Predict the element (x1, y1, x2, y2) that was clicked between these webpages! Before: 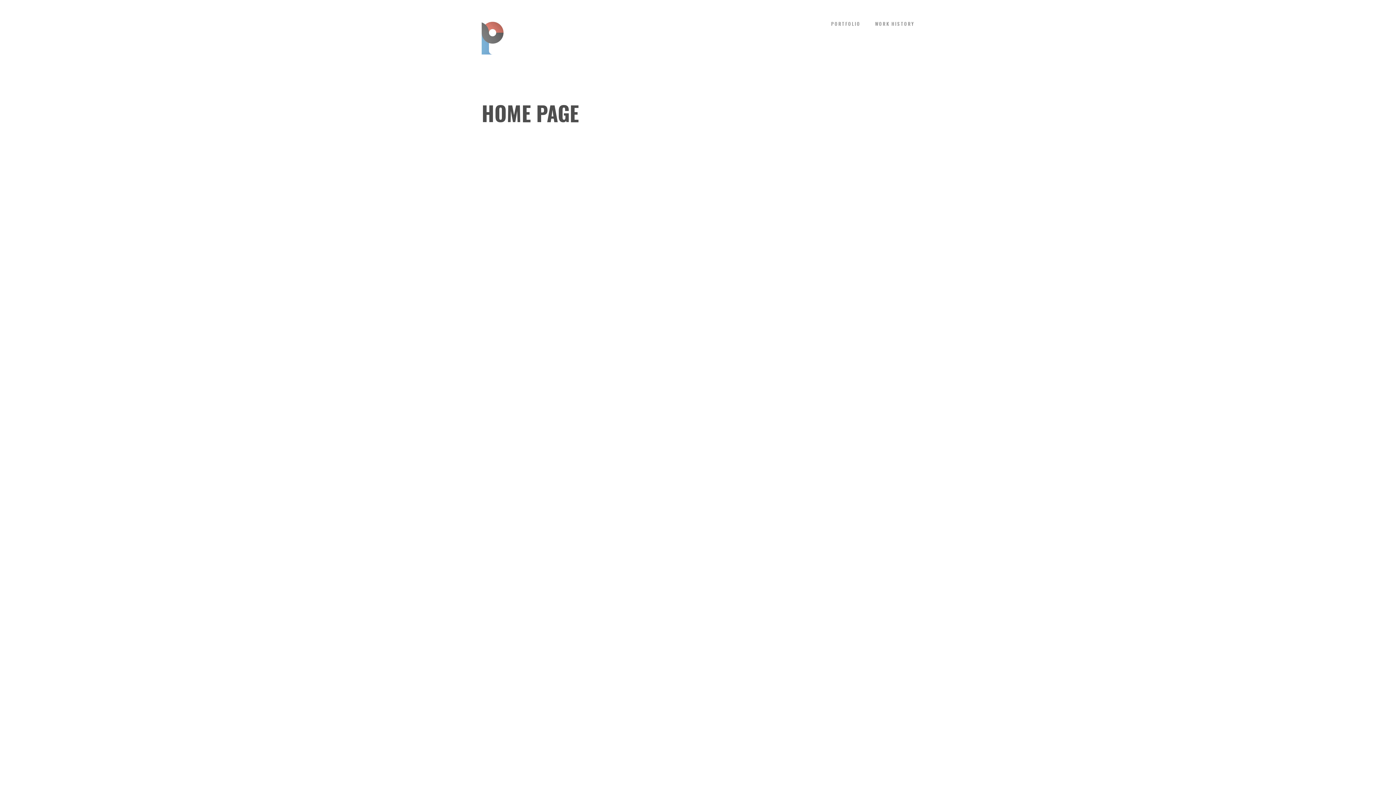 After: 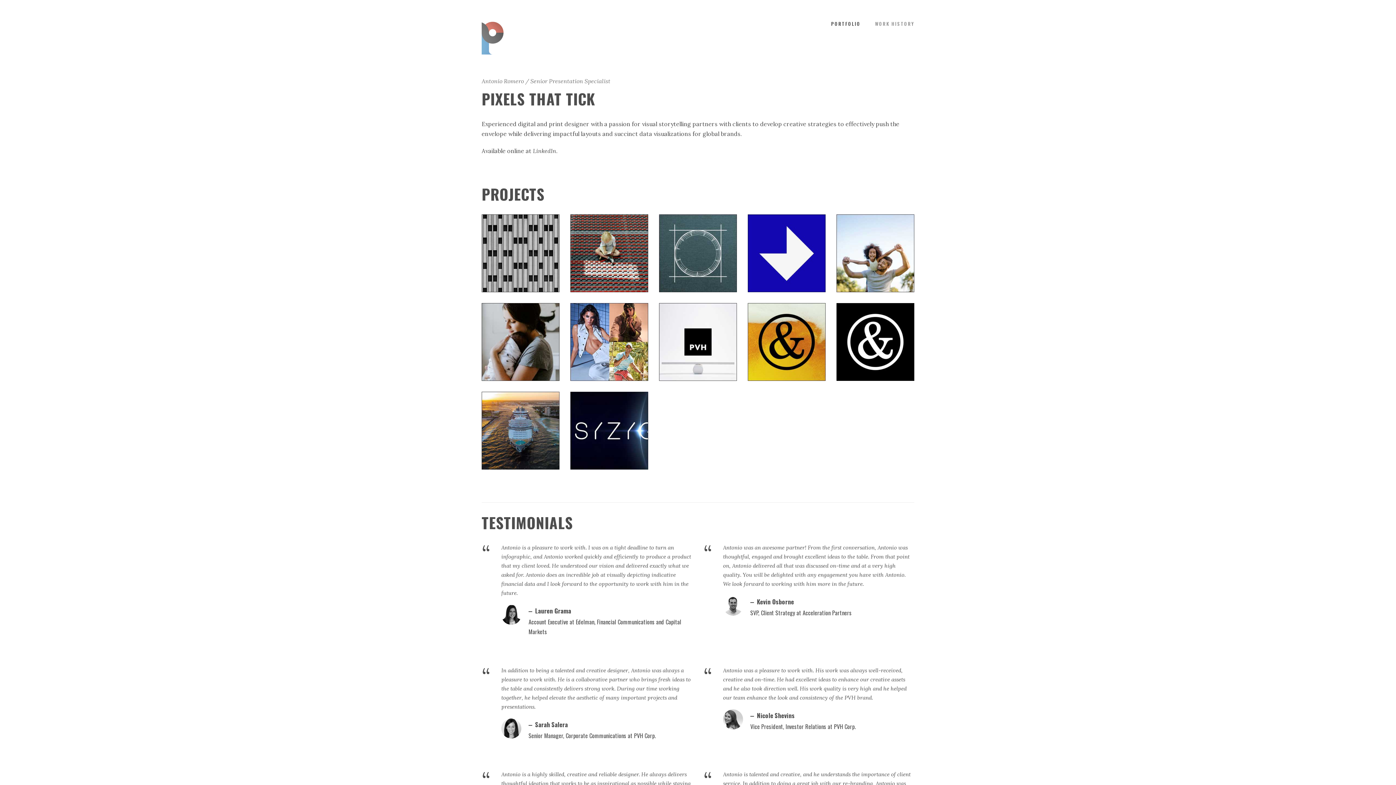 Action: bbox: (481, 33, 503, 41)